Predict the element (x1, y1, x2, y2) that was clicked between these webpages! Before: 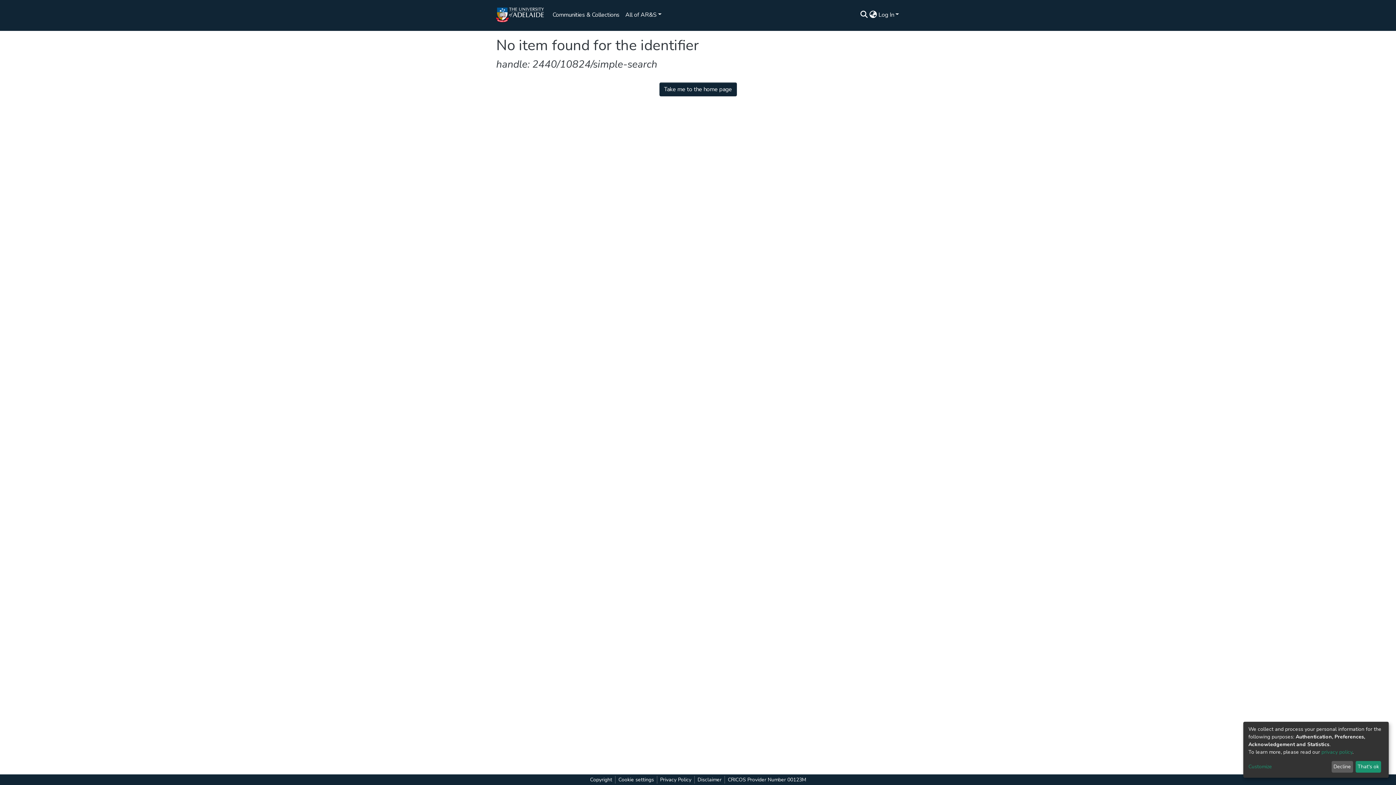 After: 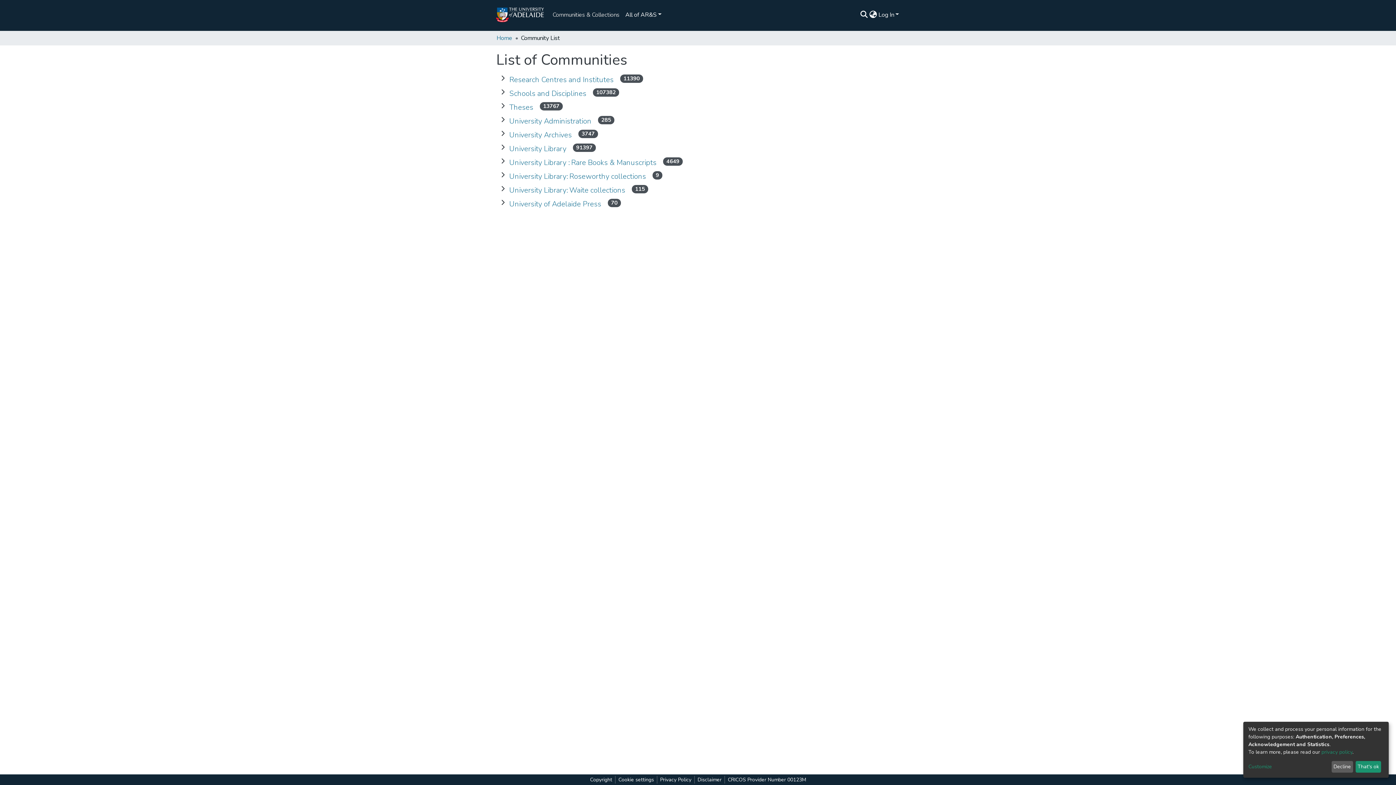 Action: label: Communities & Collections bbox: (17, 15, 81, 21)